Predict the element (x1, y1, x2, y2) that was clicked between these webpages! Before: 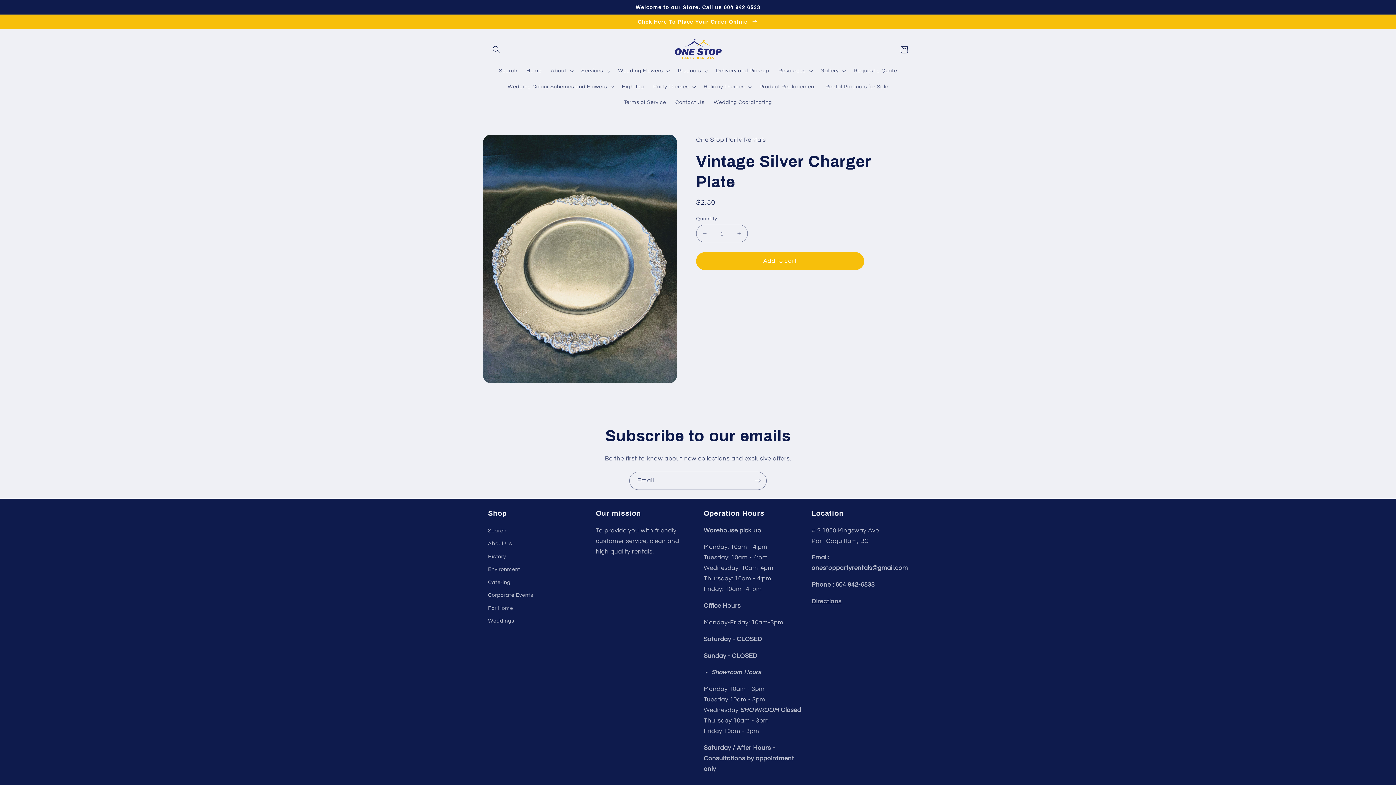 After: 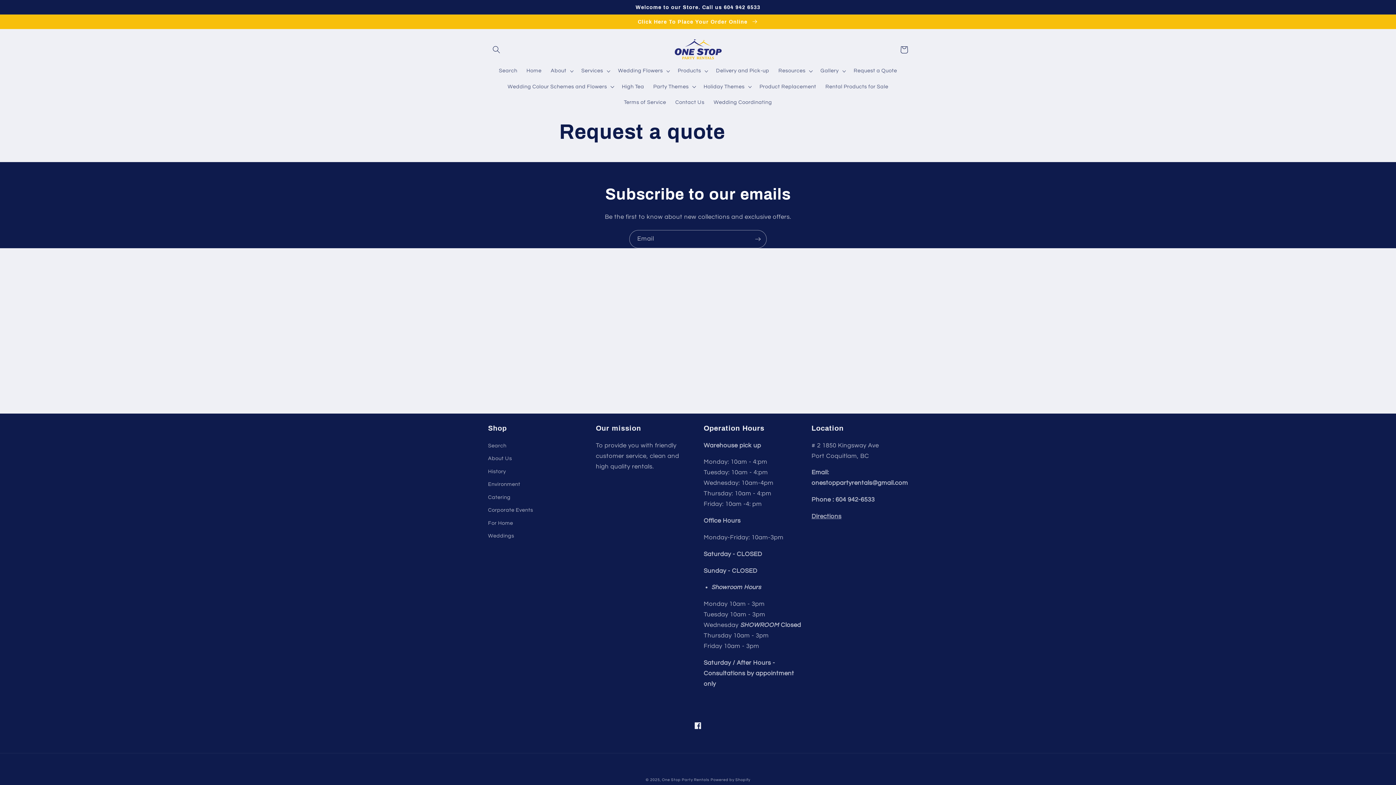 Action: bbox: (849, 63, 901, 78) label: Request a Quote